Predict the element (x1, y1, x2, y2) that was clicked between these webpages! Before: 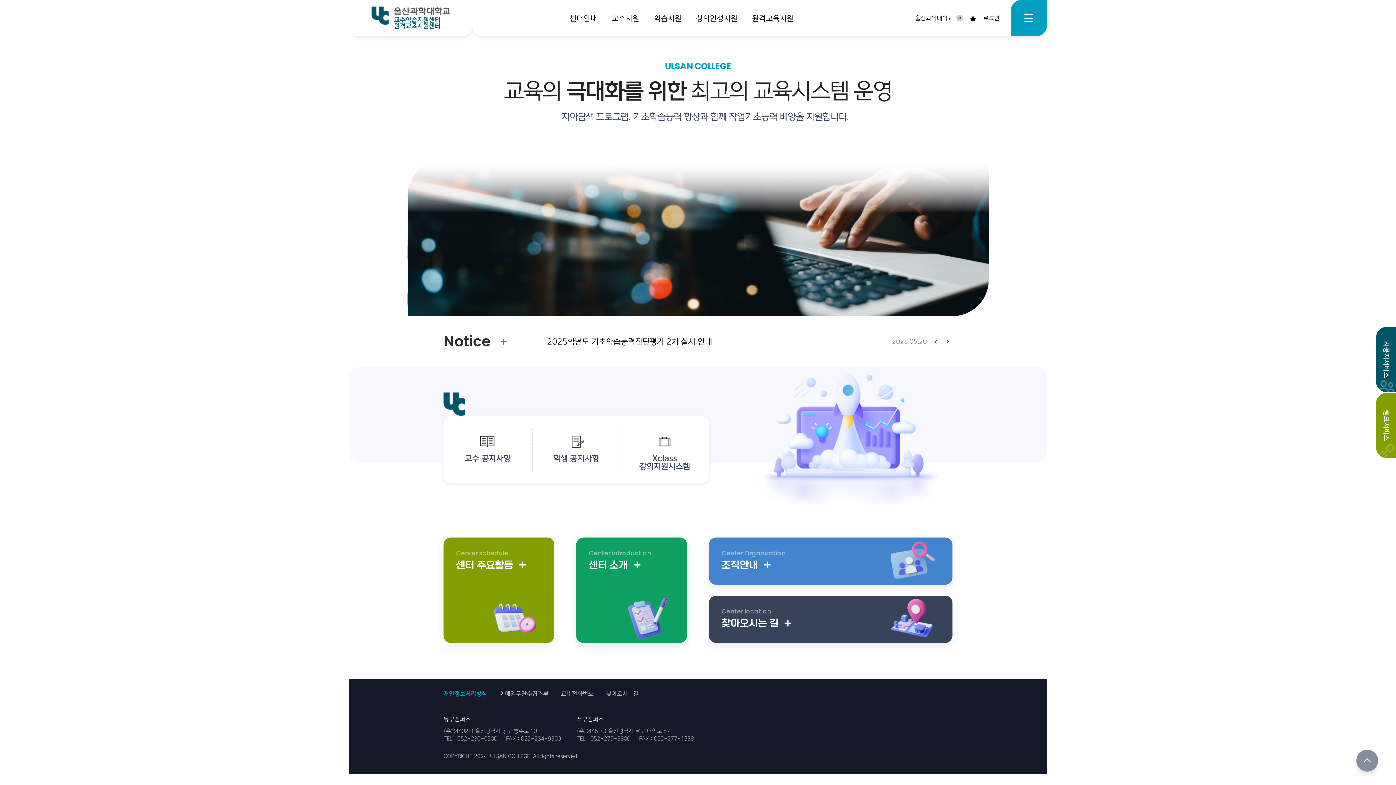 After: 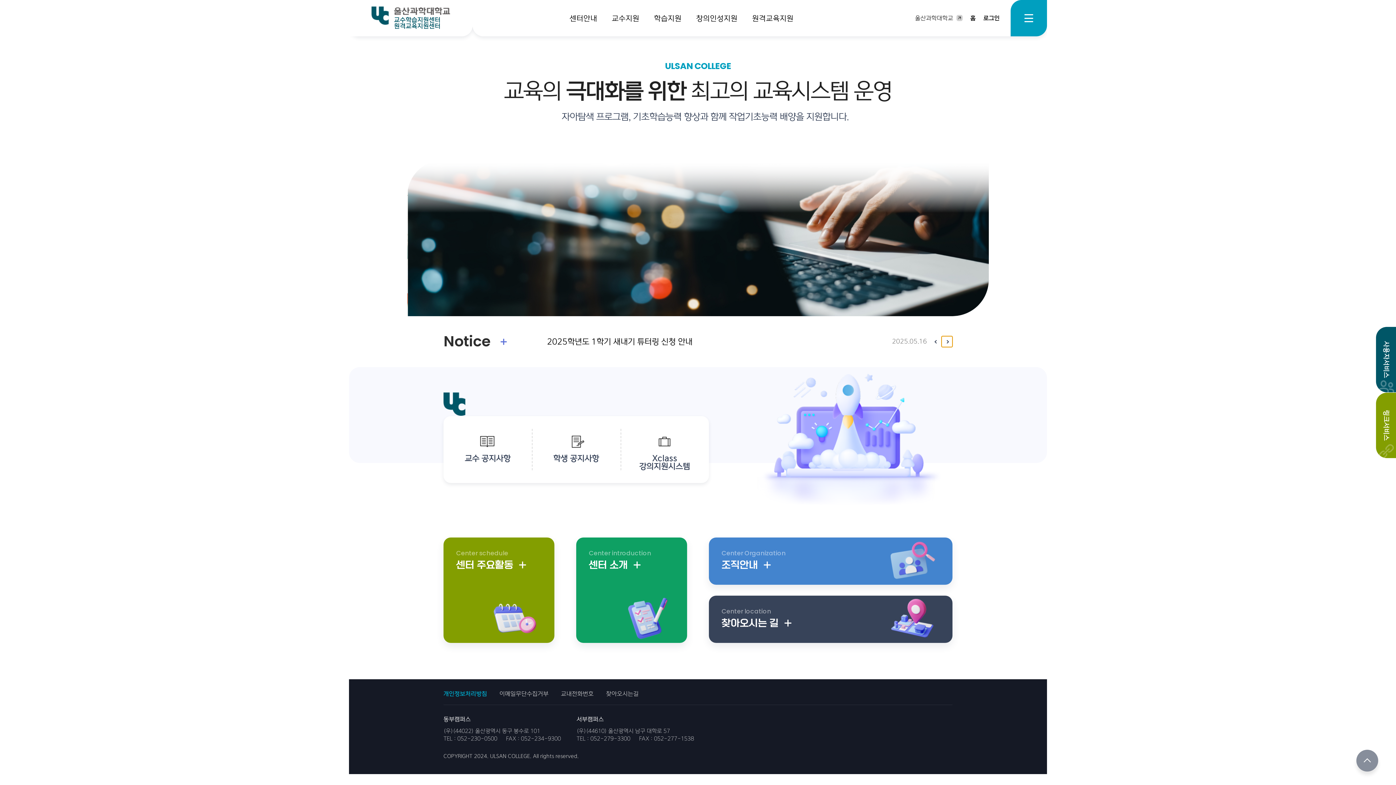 Action: label: Next slide bbox: (941, 336, 952, 347)